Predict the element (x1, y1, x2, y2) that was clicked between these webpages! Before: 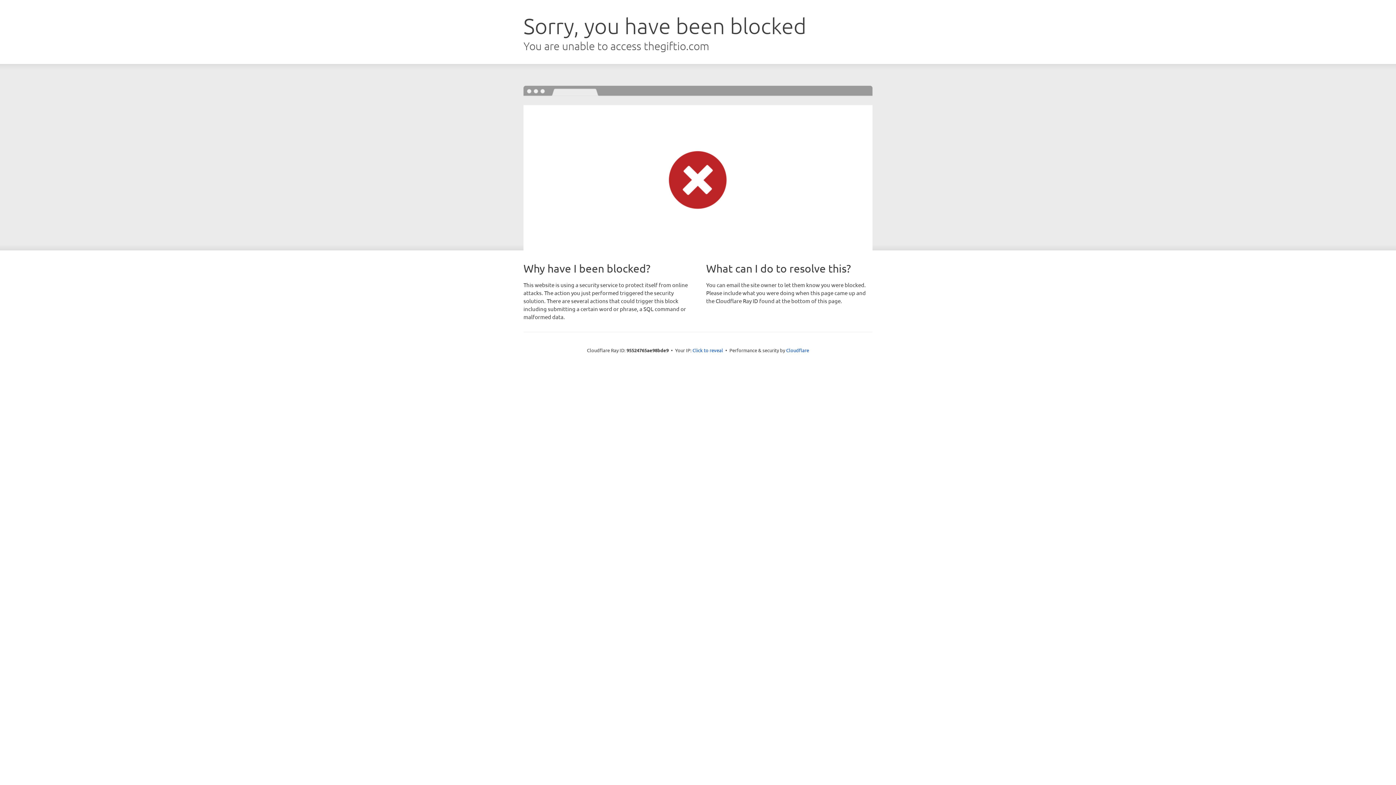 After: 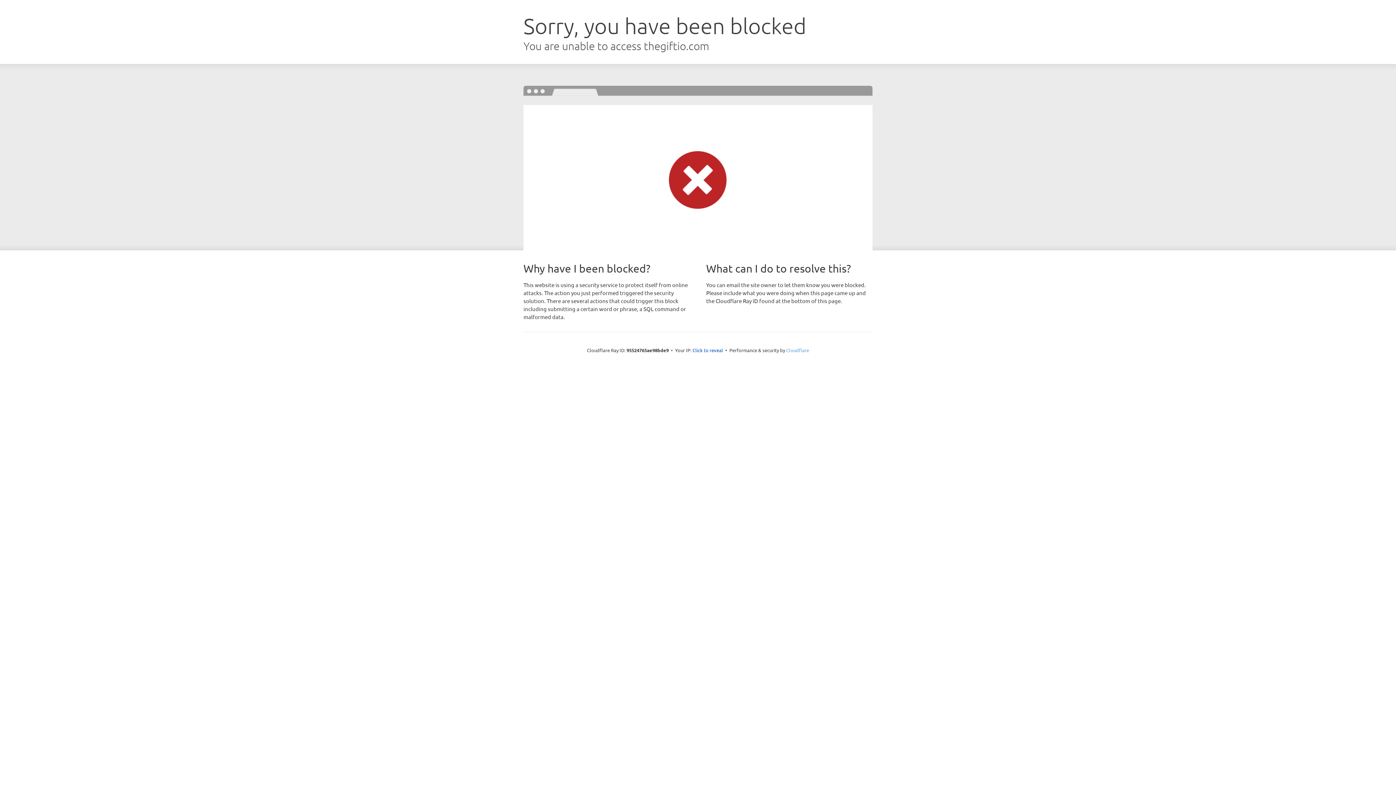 Action: label: Cloudflare bbox: (786, 347, 809, 353)